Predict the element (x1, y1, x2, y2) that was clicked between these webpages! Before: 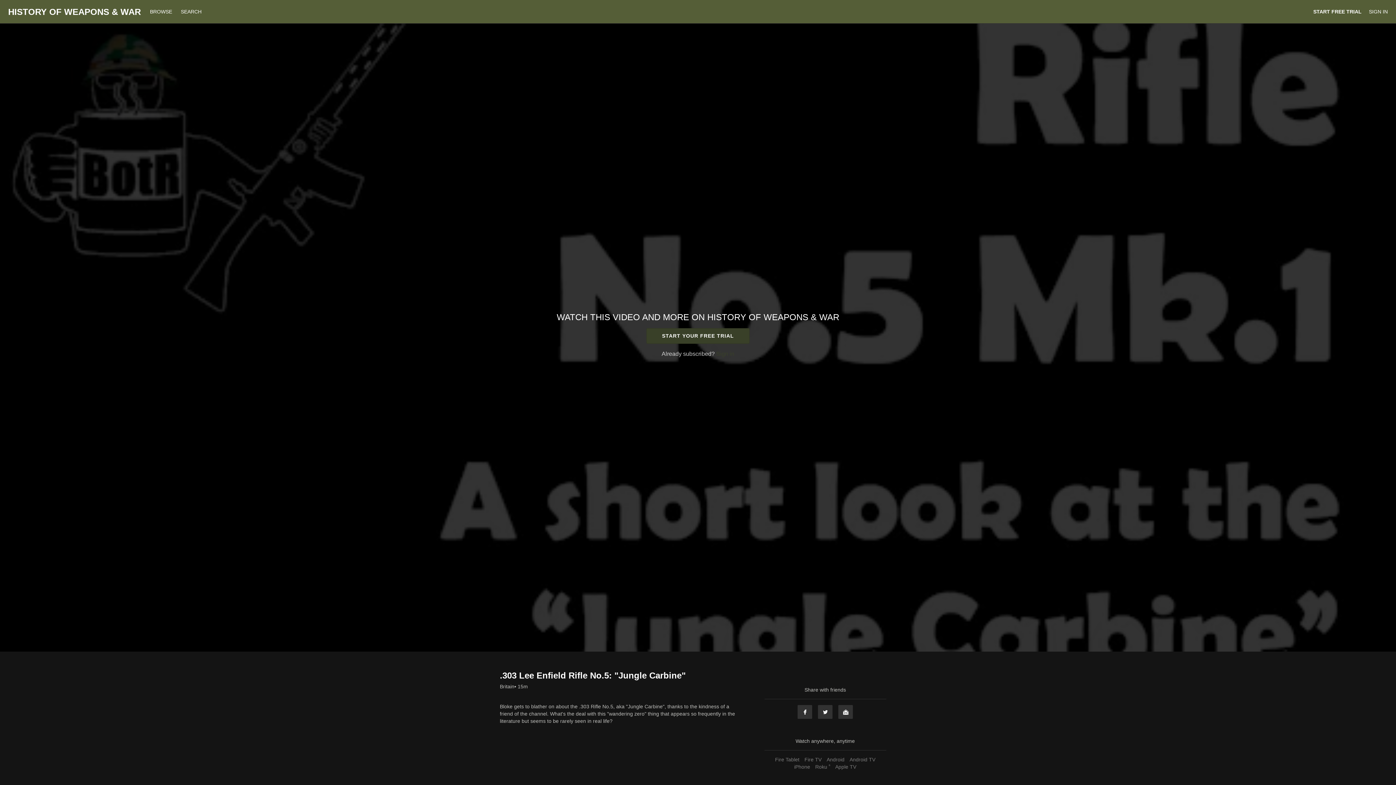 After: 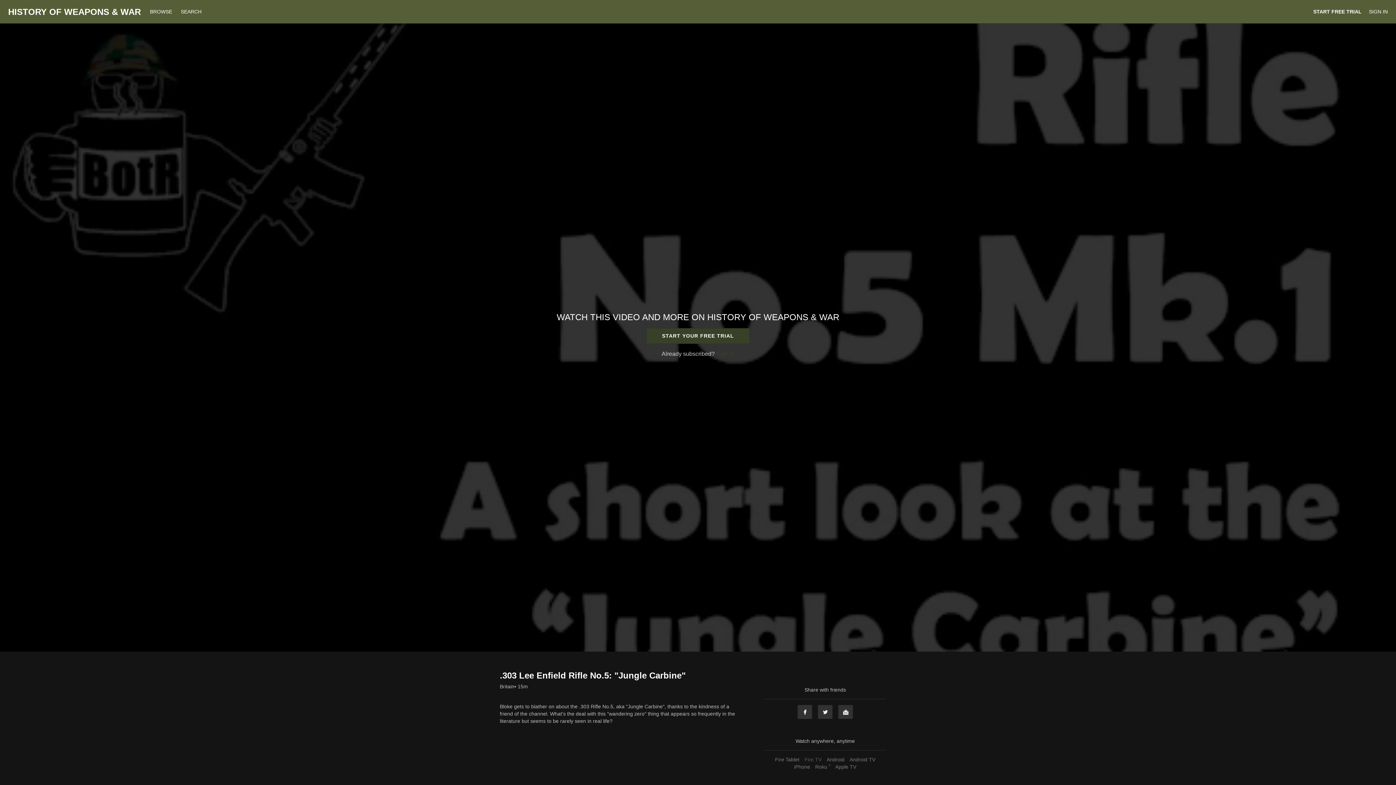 Action: bbox: (802, 757, 823, 762) label: Fire TV